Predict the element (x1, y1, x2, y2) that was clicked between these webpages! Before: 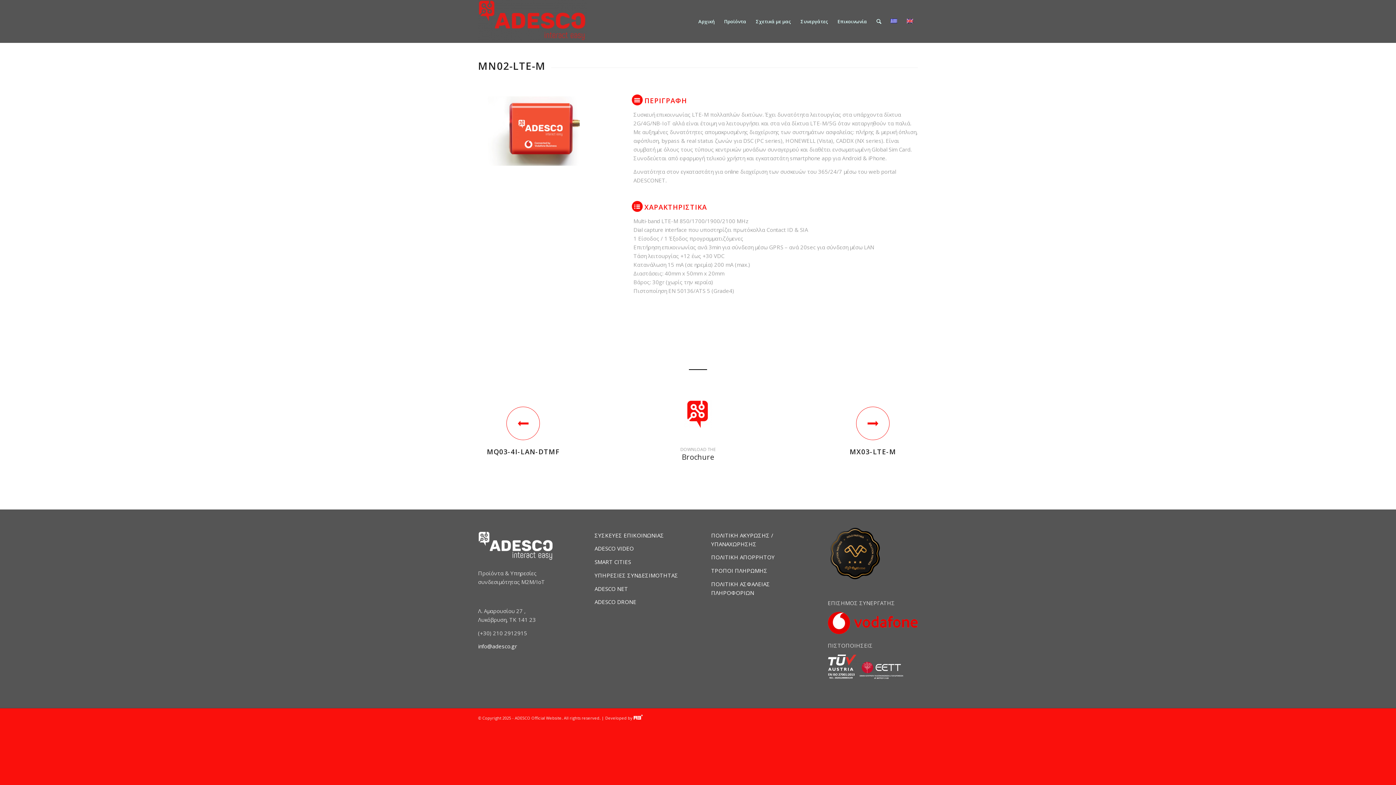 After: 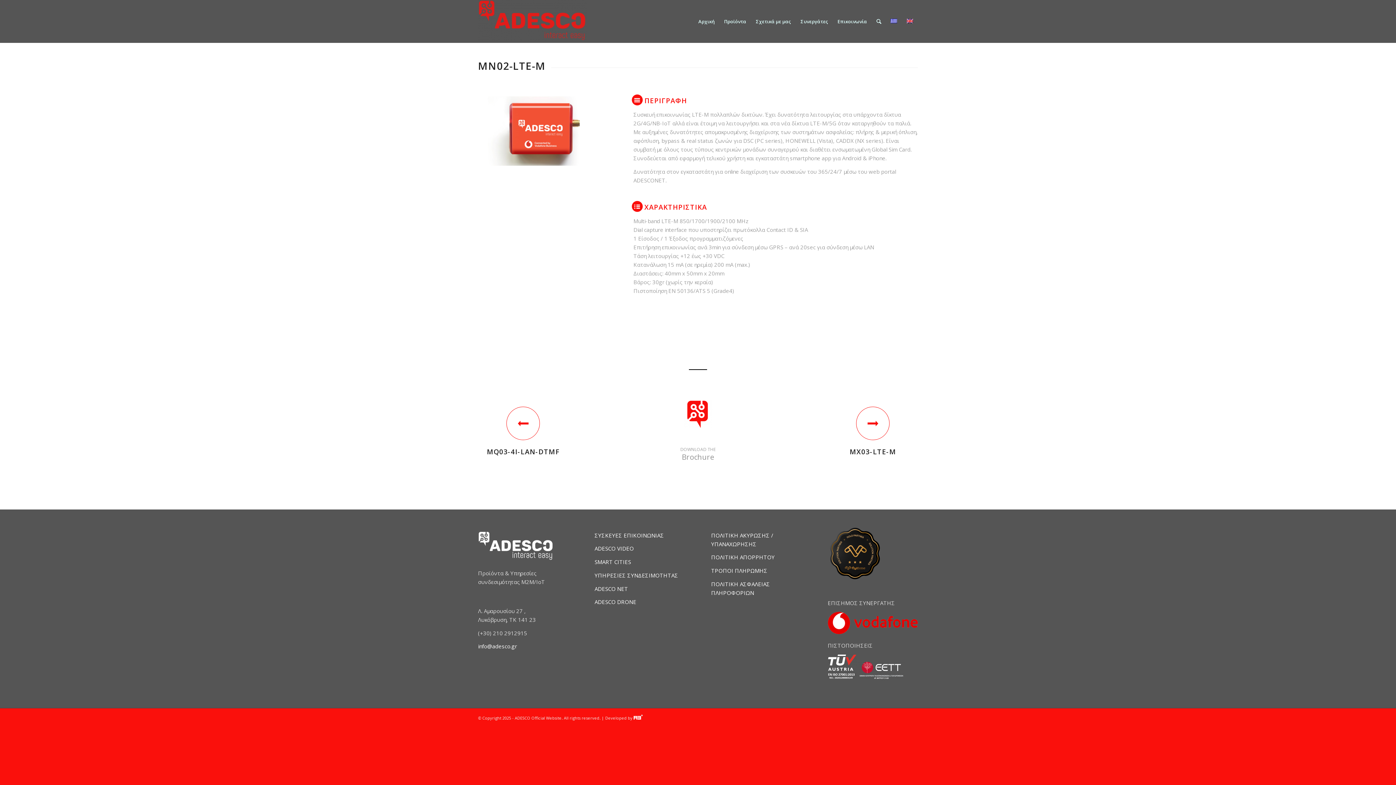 Action: label: Brochure bbox: (681, 452, 714, 462)